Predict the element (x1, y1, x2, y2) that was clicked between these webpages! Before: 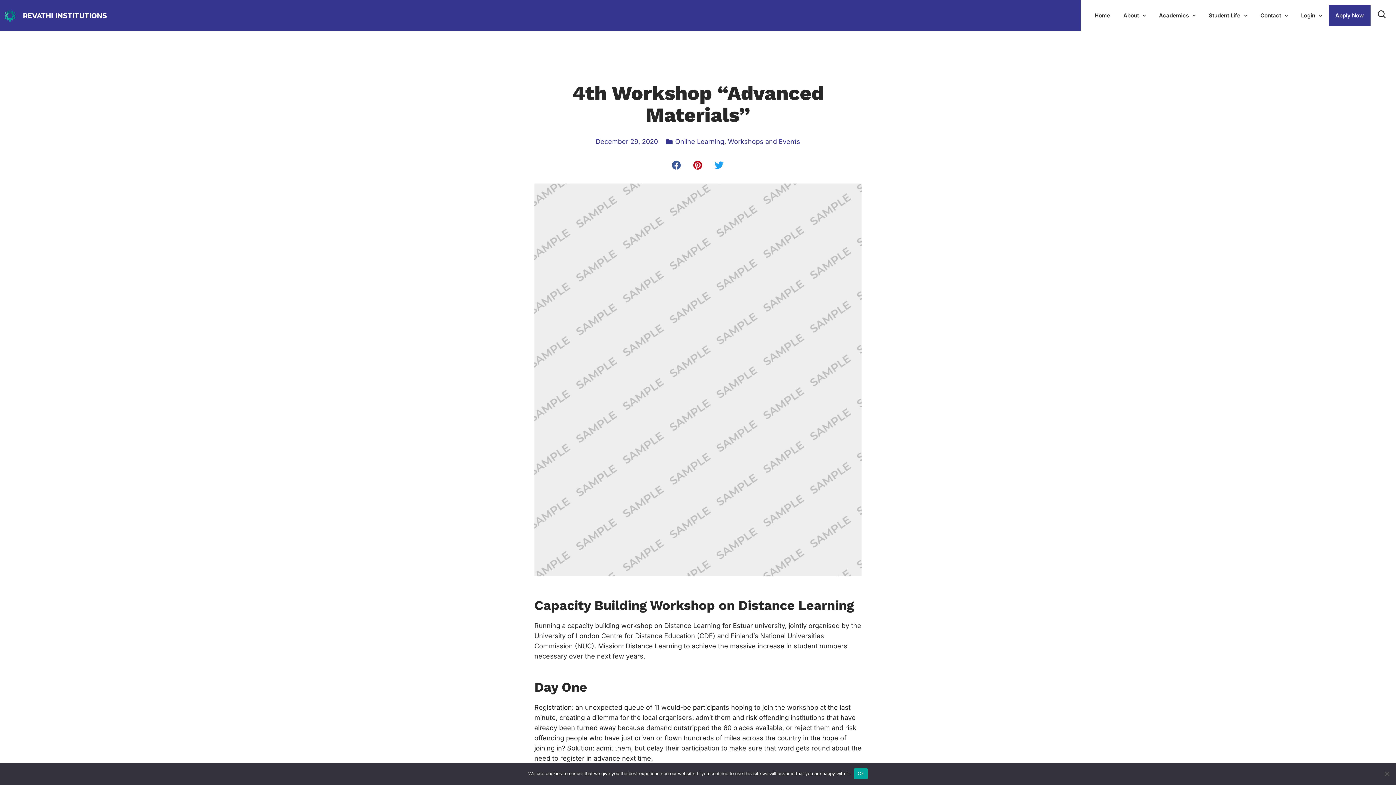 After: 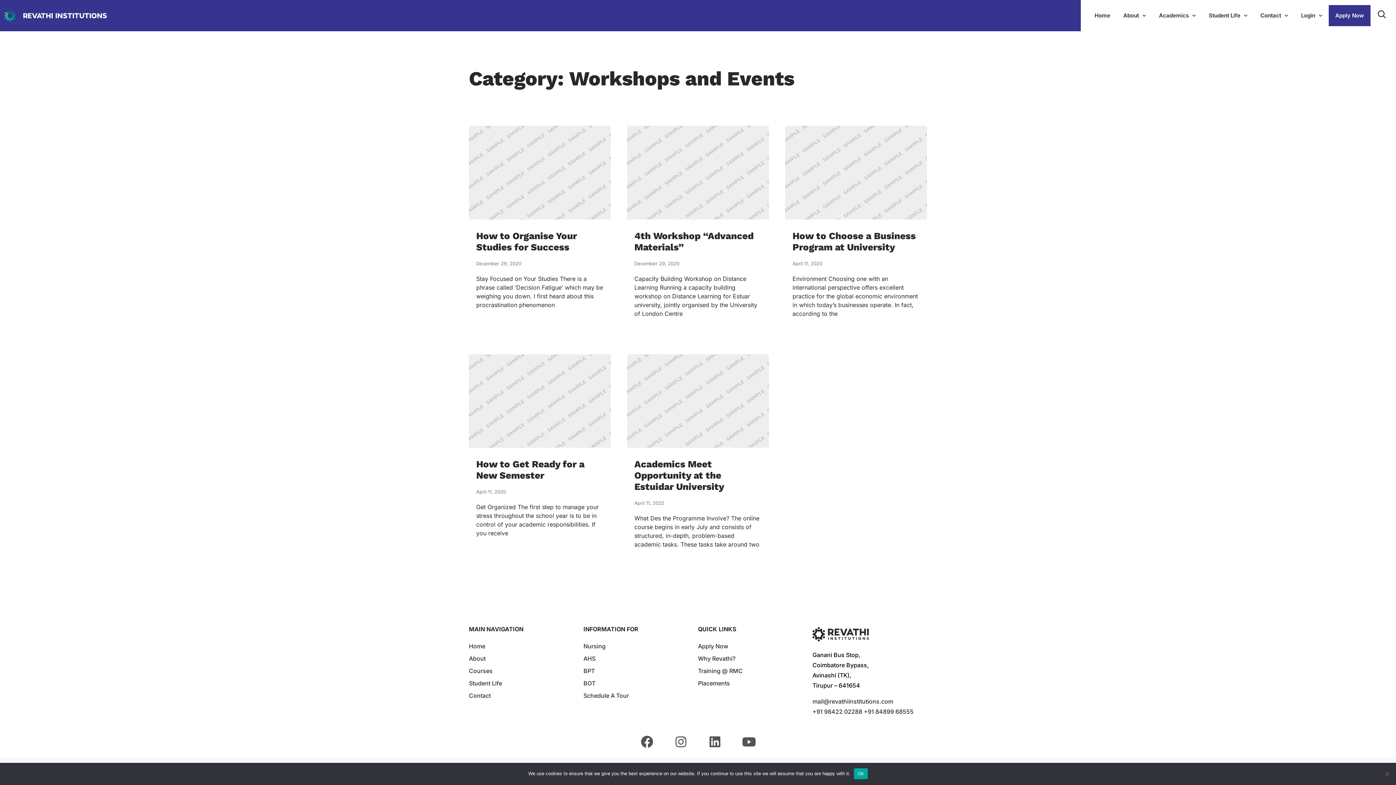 Action: label: Workshops and Events bbox: (728, 137, 800, 145)